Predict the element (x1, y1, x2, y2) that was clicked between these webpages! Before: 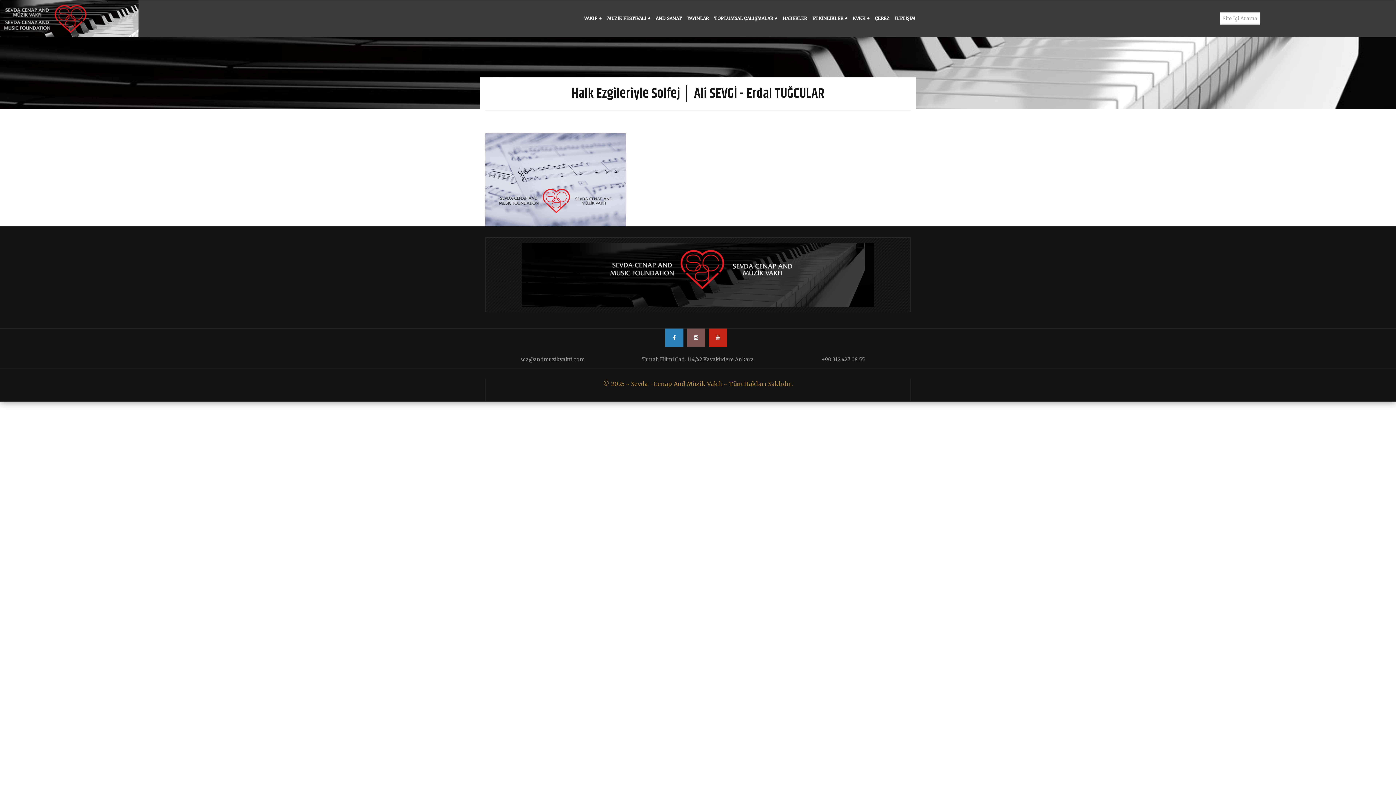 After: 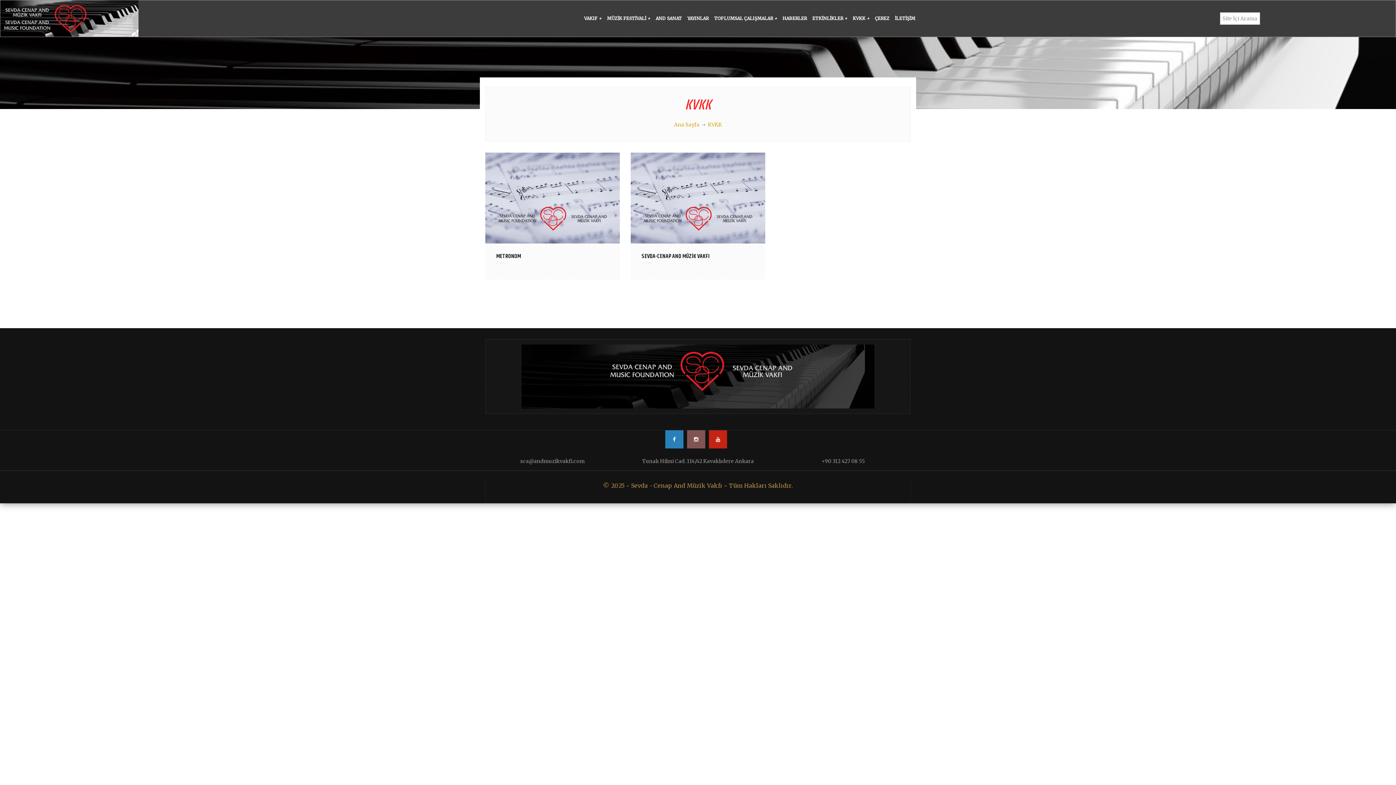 Action: label: KVKK + bbox: (852, 10, 869, 26)